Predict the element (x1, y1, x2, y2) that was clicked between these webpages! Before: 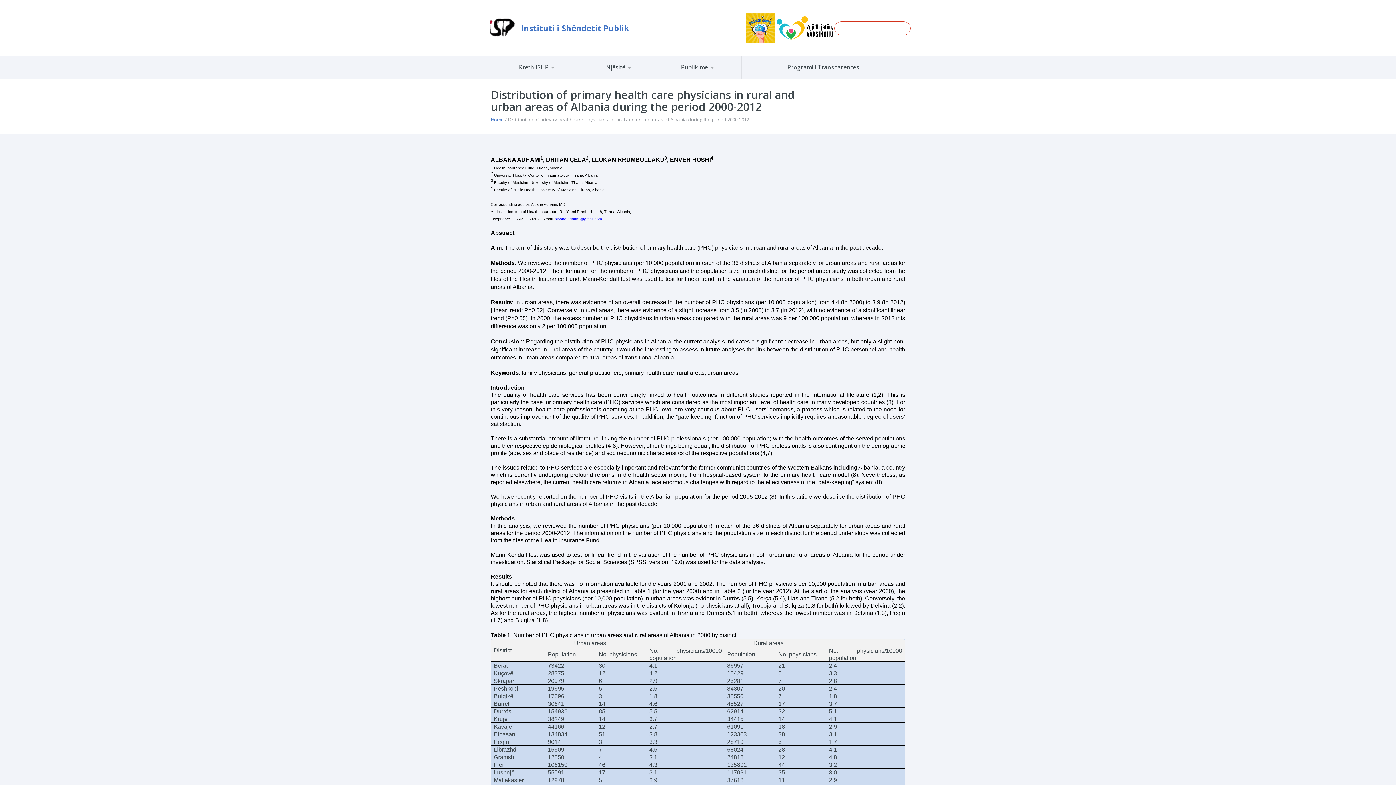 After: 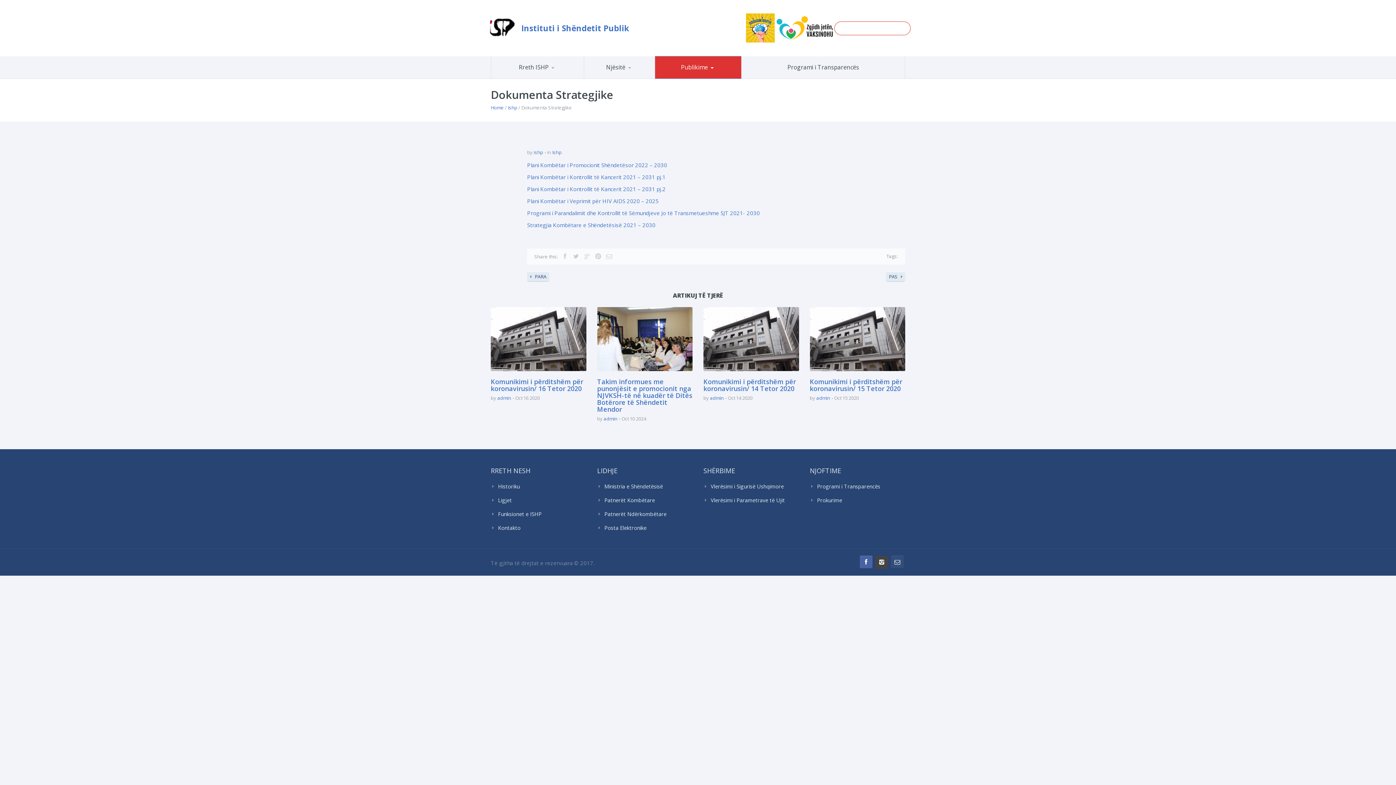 Action: label: Dokumenta Strategjike bbox: (670, 74, 744, 74)